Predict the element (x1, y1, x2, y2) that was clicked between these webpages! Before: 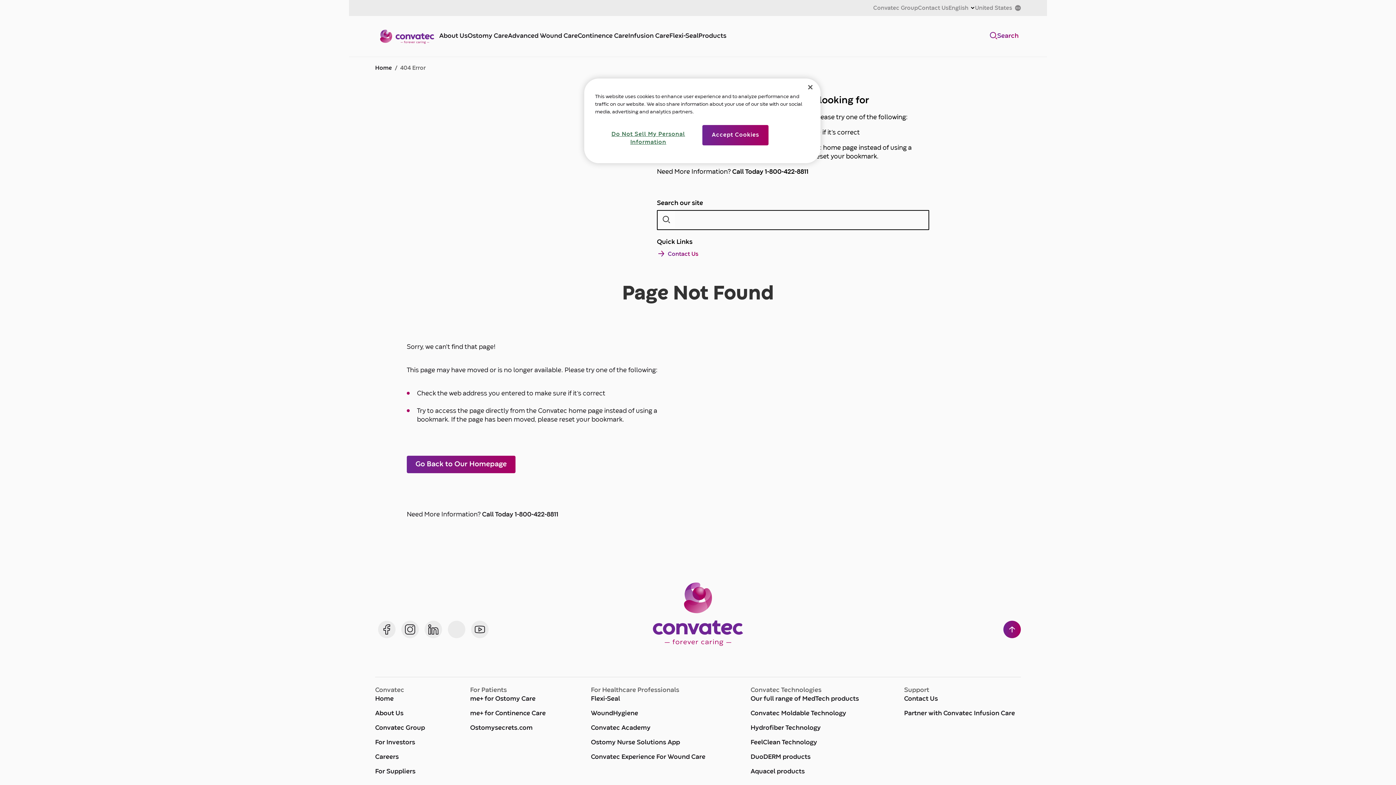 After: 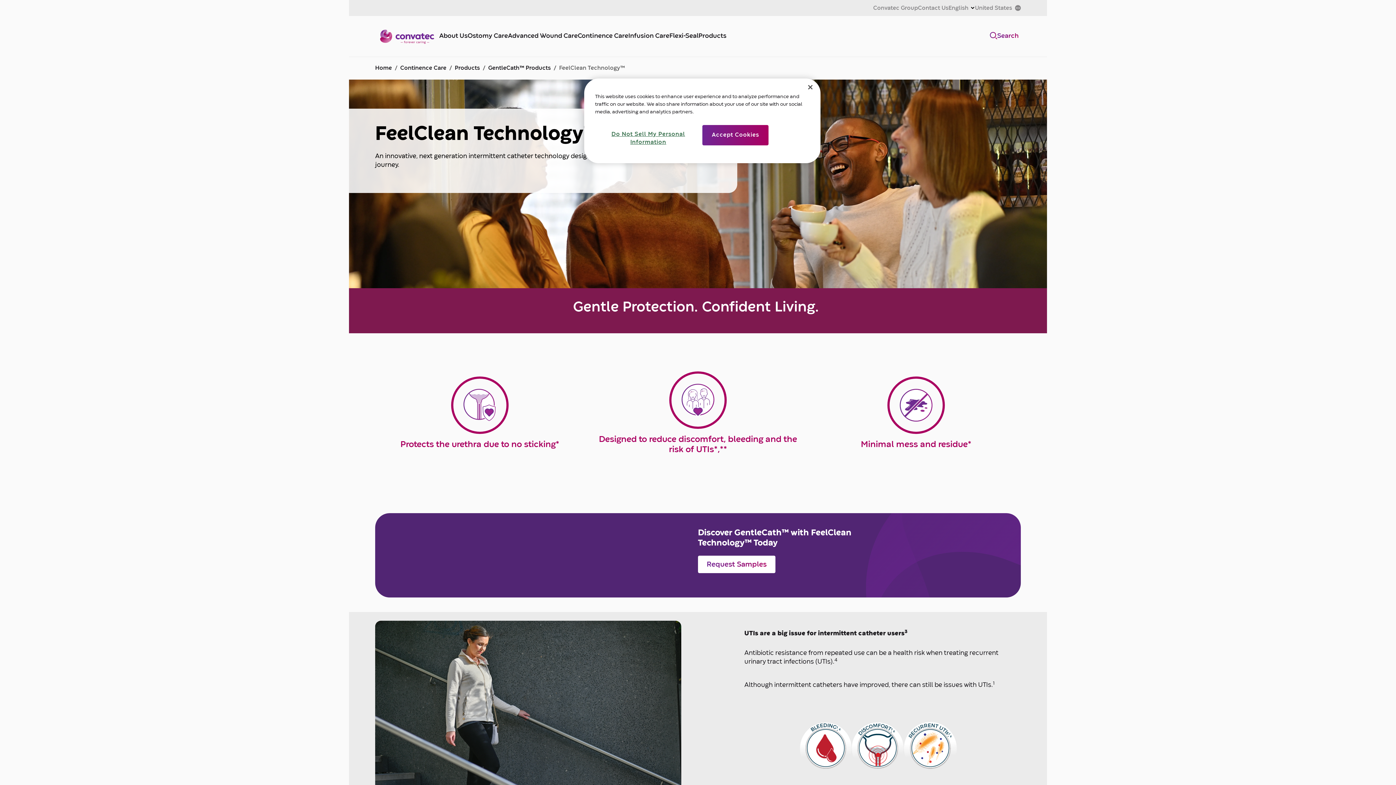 Action: label:  FeelClean Technology bbox: (750, 738, 817, 747)